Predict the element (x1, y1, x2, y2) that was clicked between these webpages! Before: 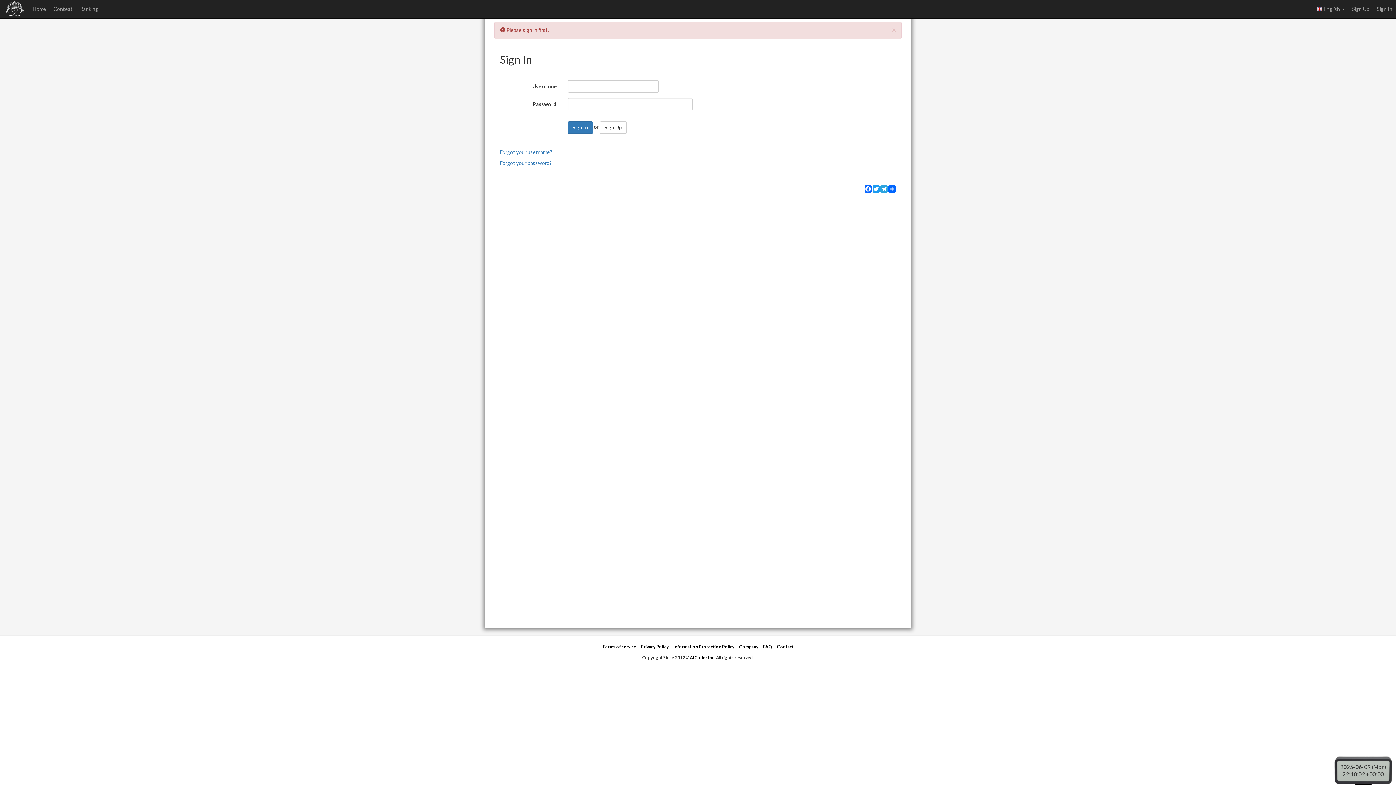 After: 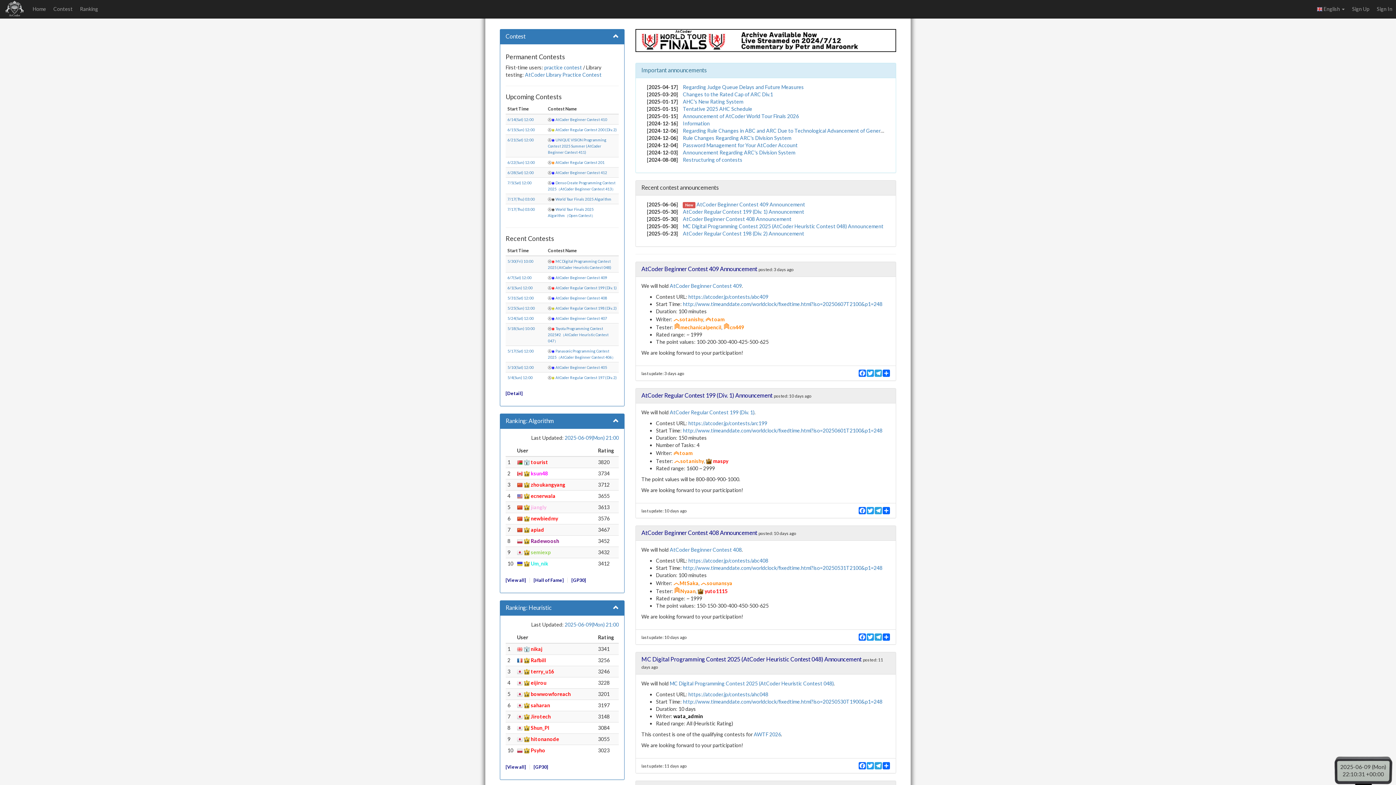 Action: bbox: (0, 0, 29, 18)